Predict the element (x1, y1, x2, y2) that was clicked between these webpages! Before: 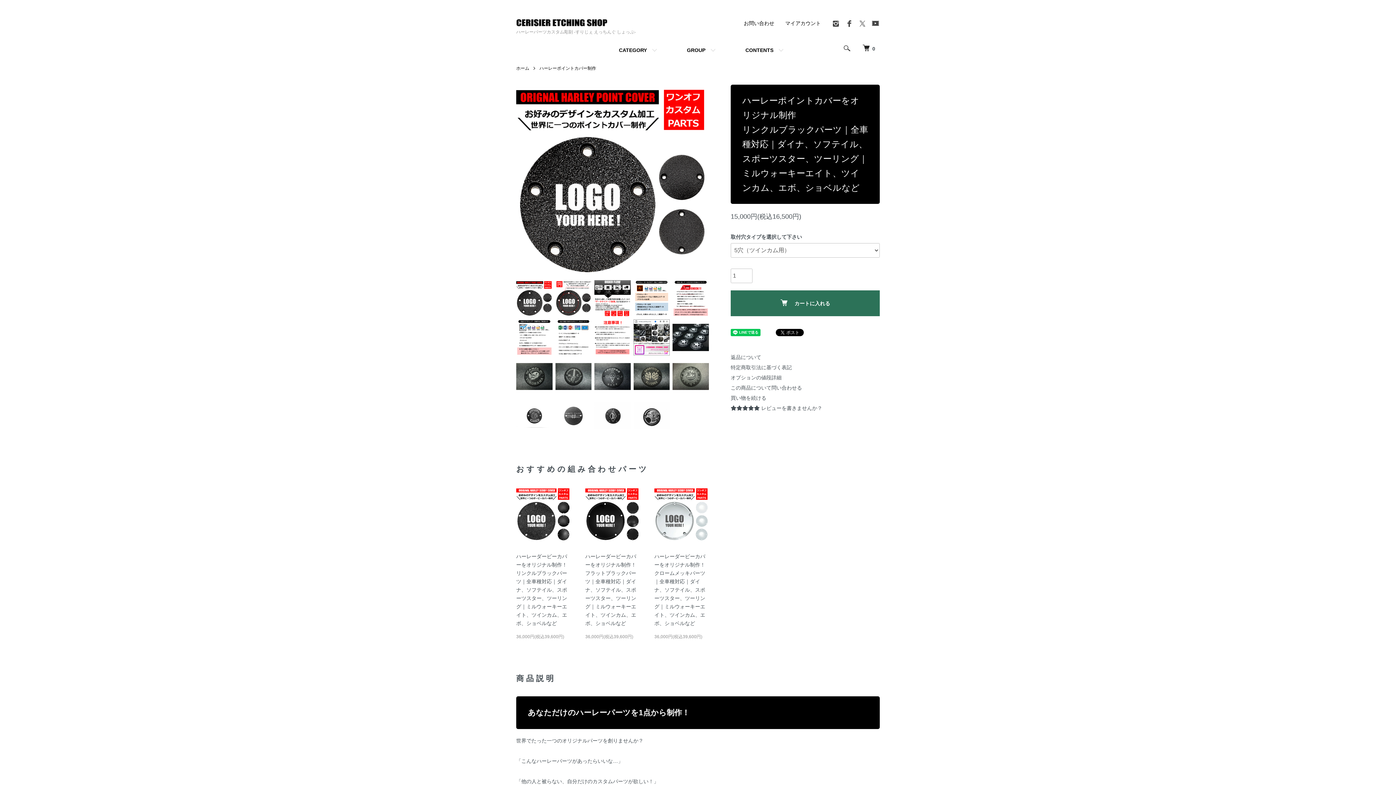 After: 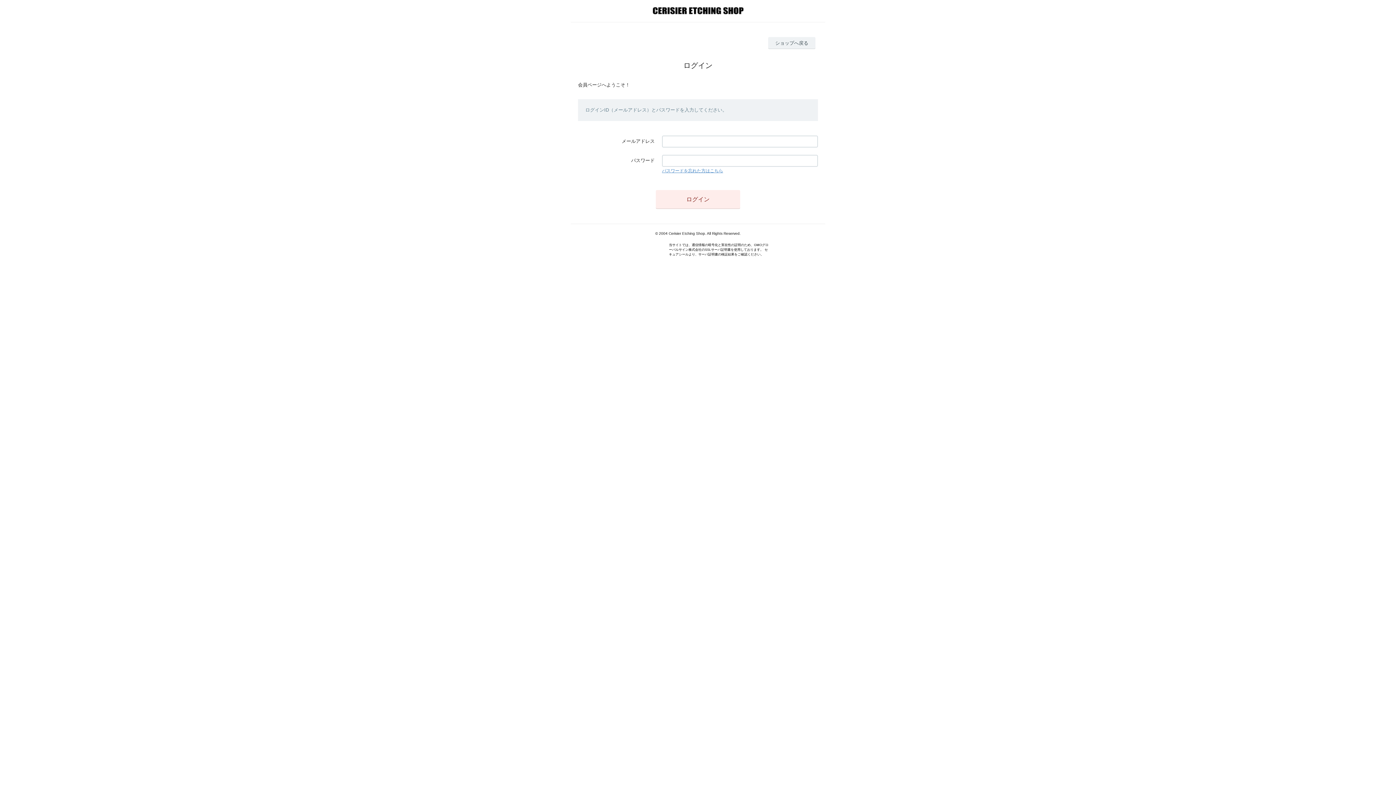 Action: label: マイアカウント bbox: (785, 20, 821, 26)